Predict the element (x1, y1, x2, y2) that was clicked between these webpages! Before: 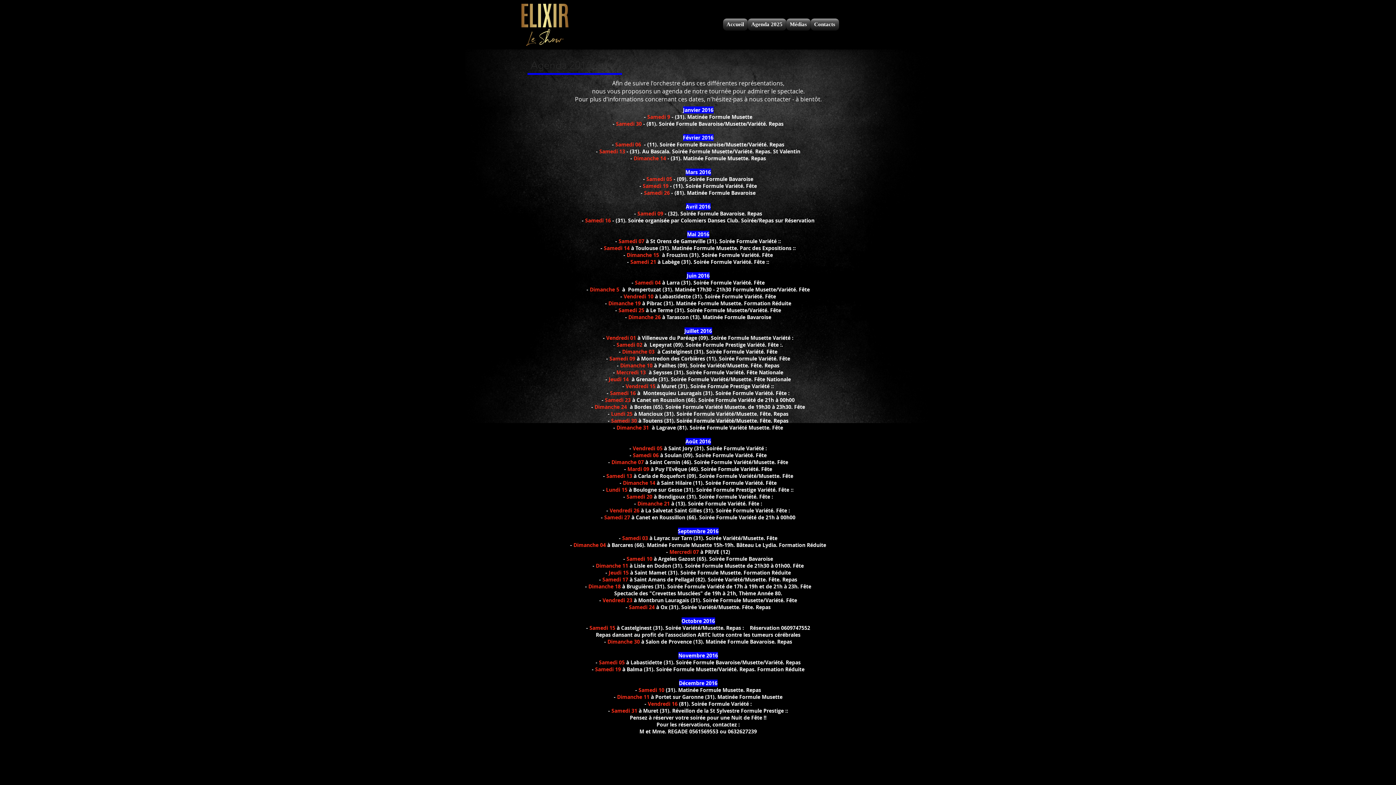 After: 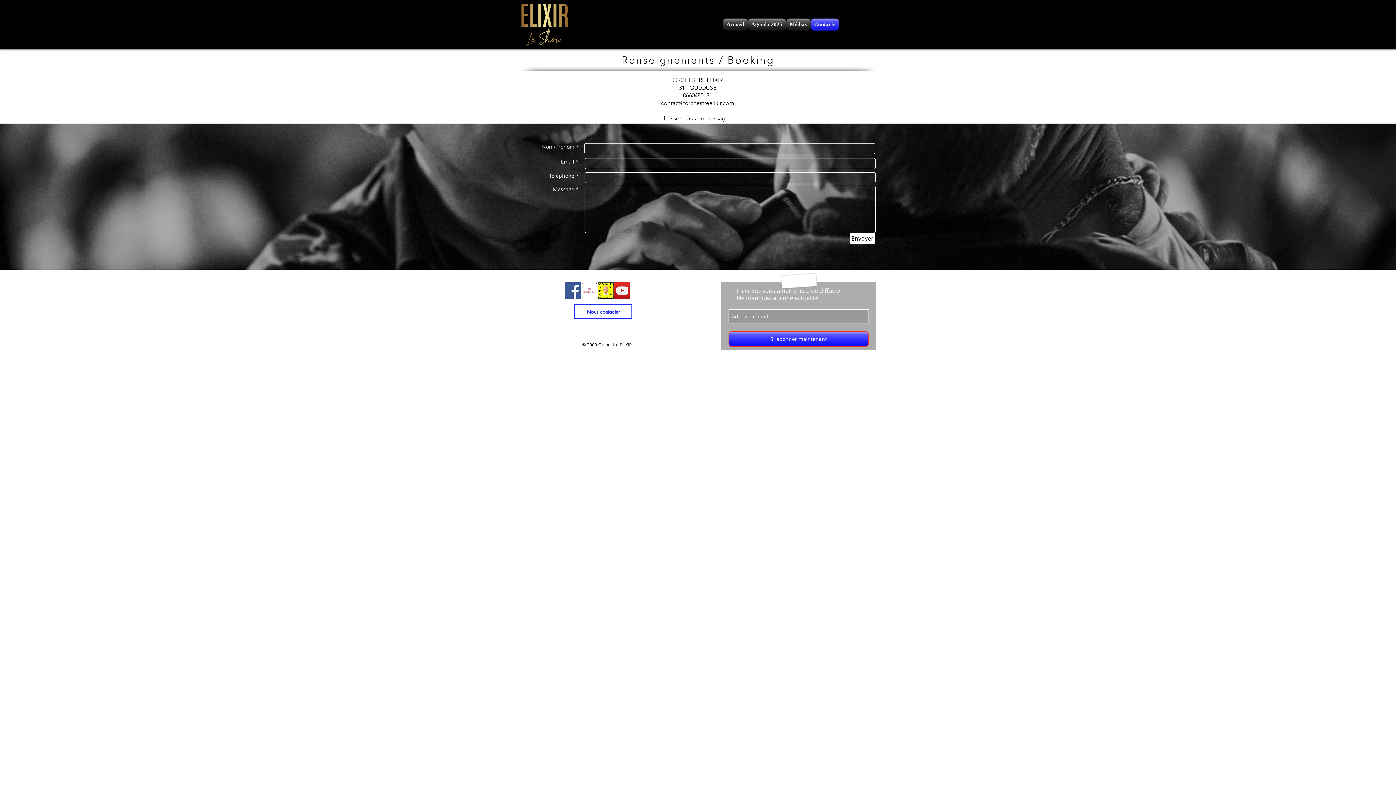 Action: label: Contacts bbox: (810, 18, 839, 30)